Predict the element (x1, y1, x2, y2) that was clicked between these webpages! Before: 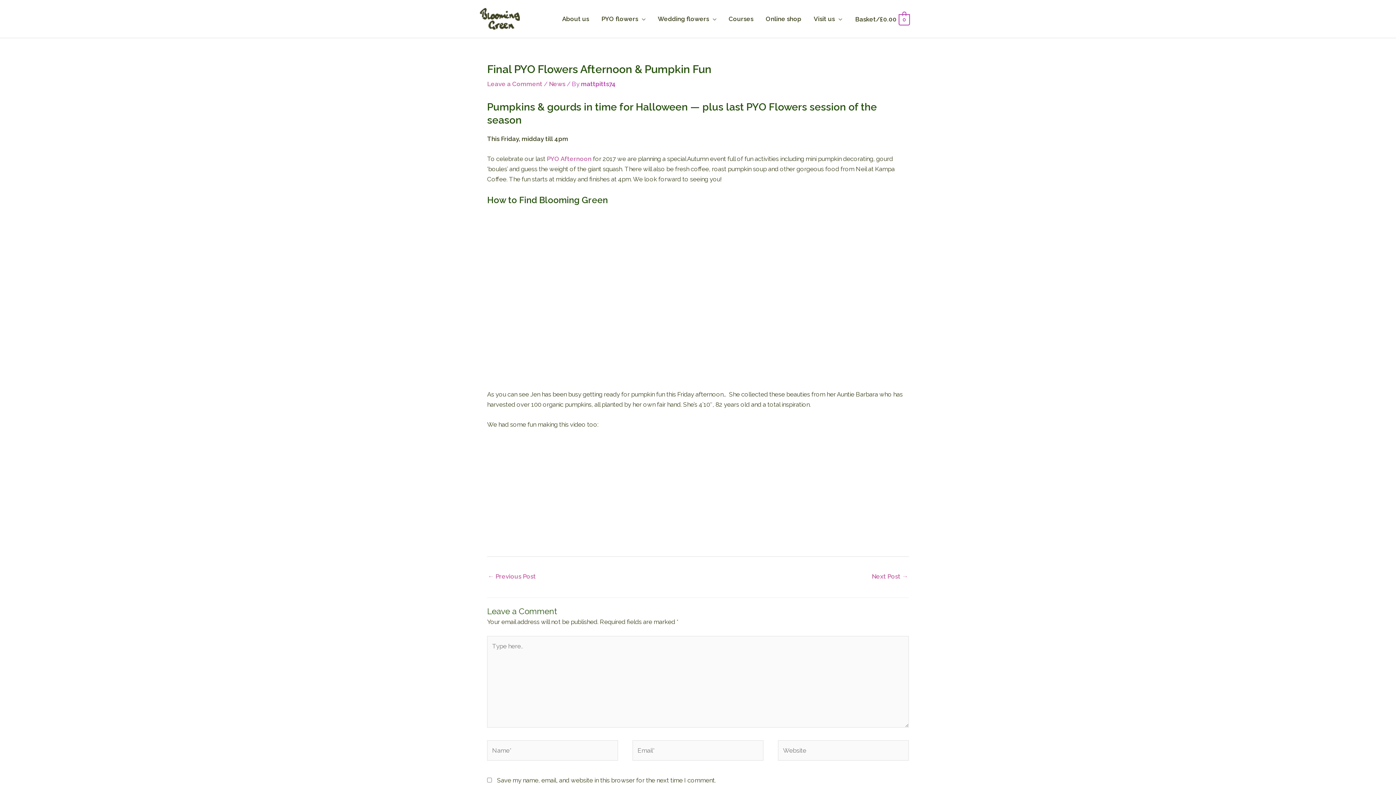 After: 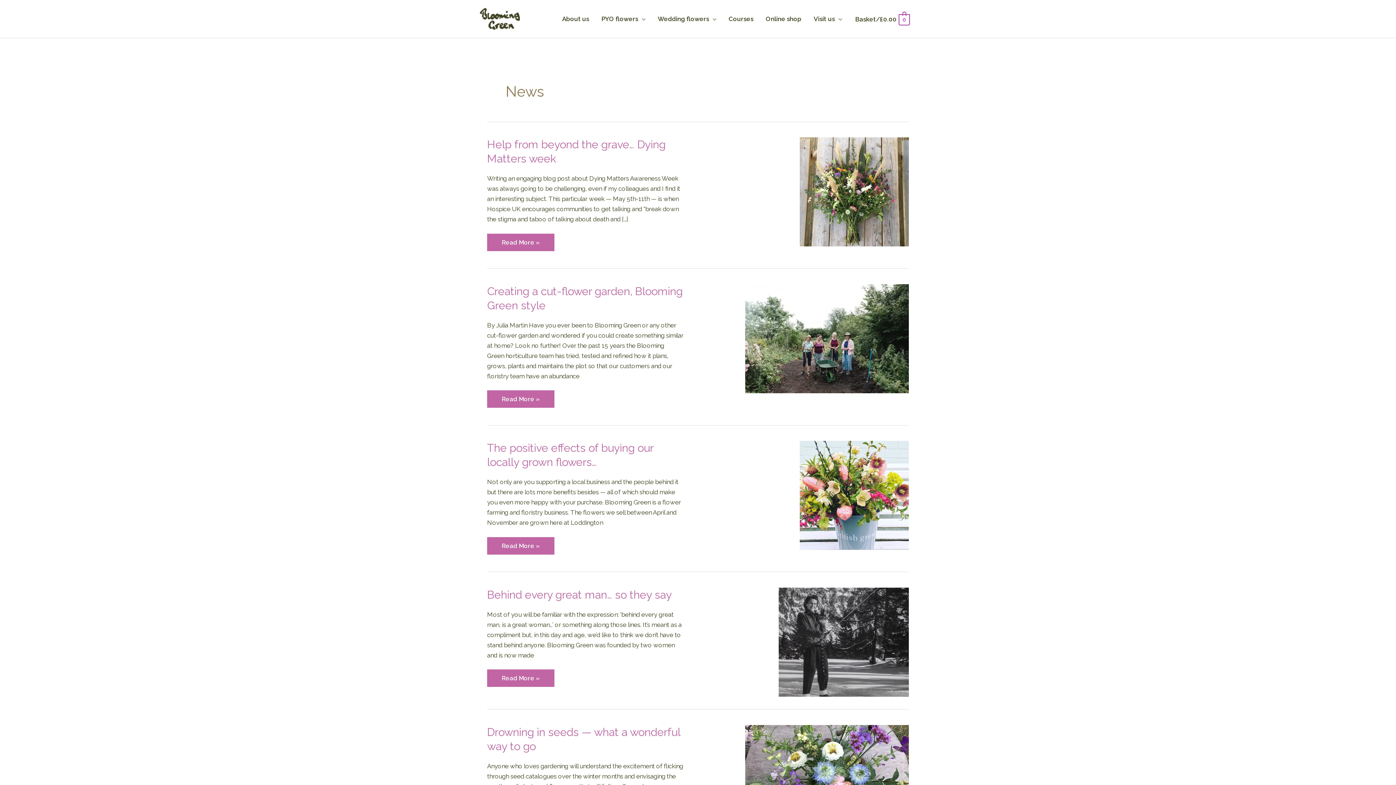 Action: label: News bbox: (549, 80, 565, 87)